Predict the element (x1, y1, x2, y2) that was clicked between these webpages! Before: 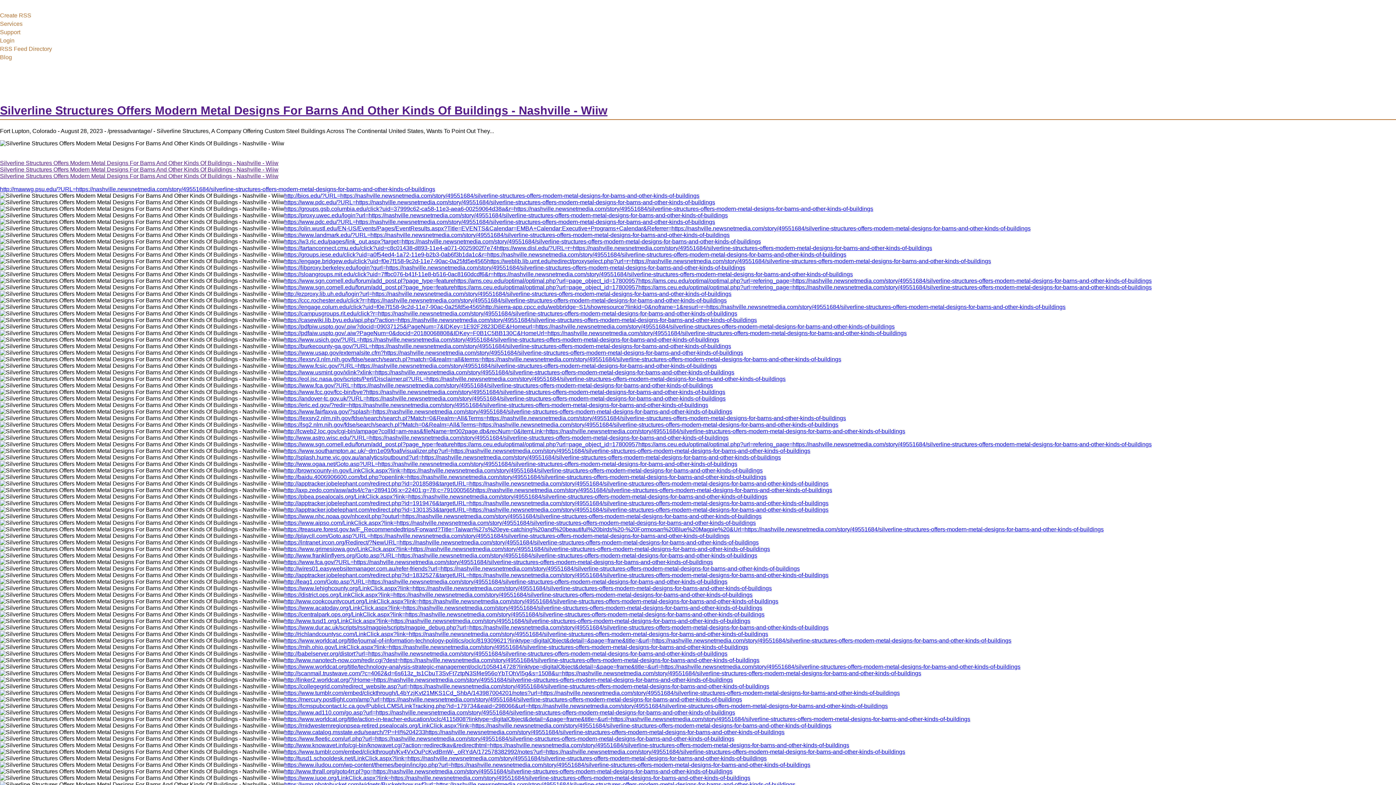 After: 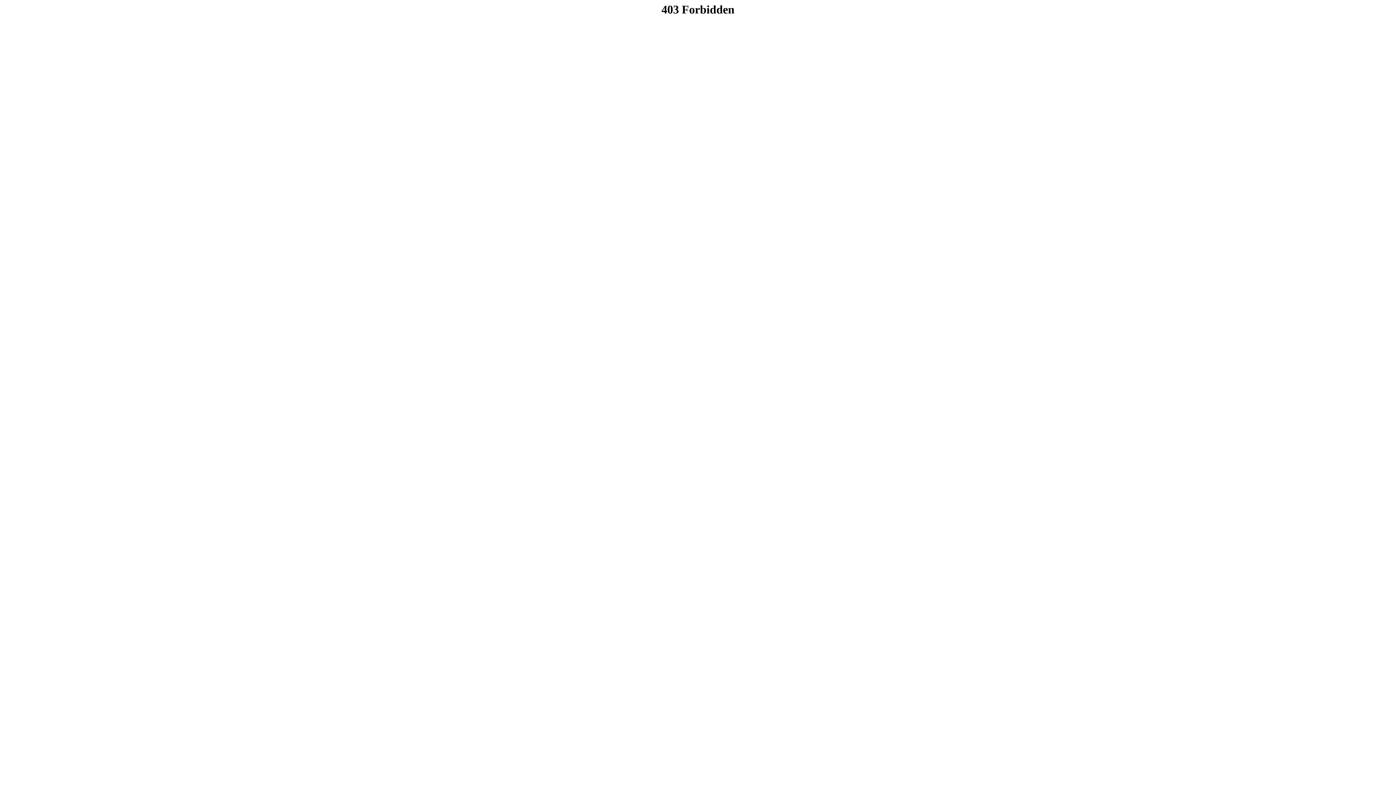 Action: bbox: (284, 343, 731, 349) label: https://burkecounty-ga.gov/?URL=https://nashville.newsnetmedia.com/story/49551684/silverline-structures-offers-modern-metal-designs-for-barns-and-other-kinds-of-buildings